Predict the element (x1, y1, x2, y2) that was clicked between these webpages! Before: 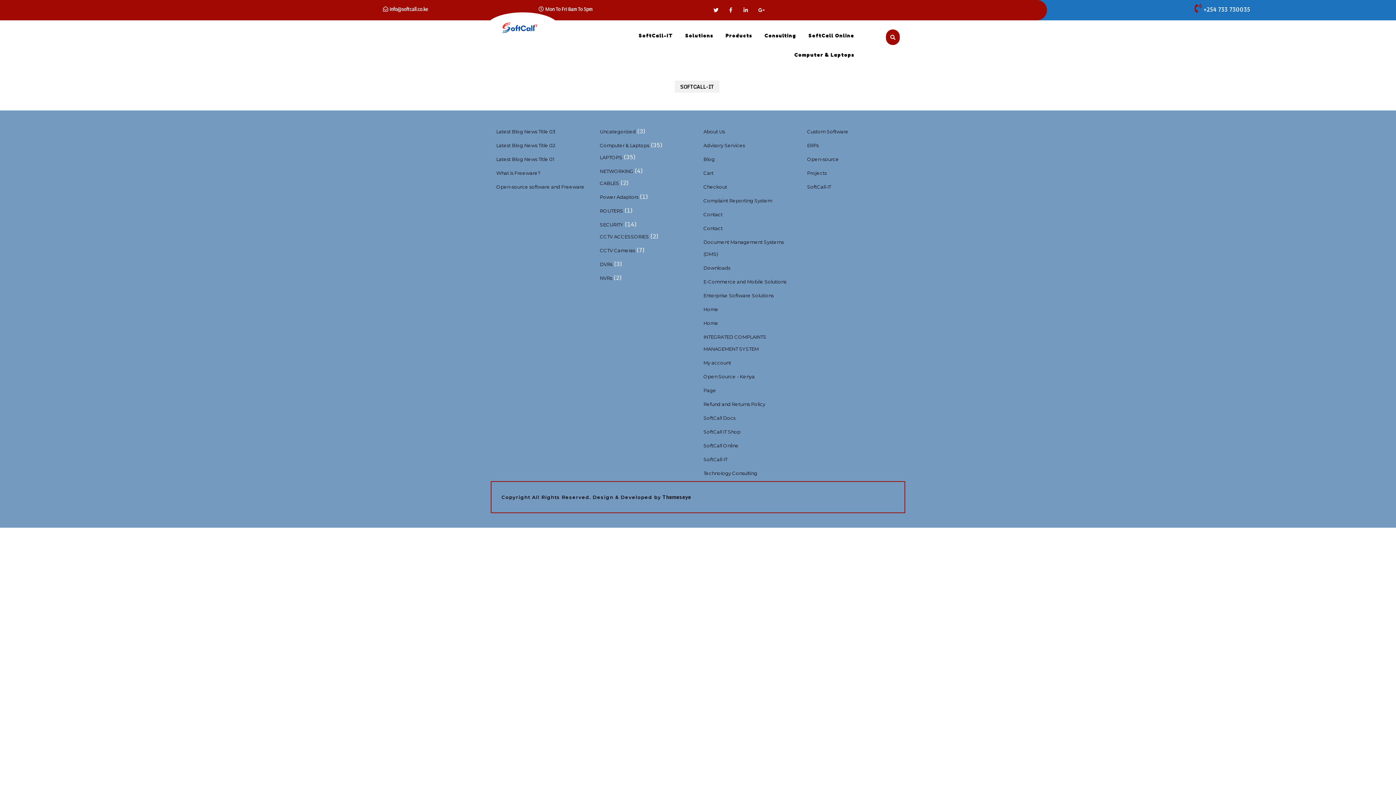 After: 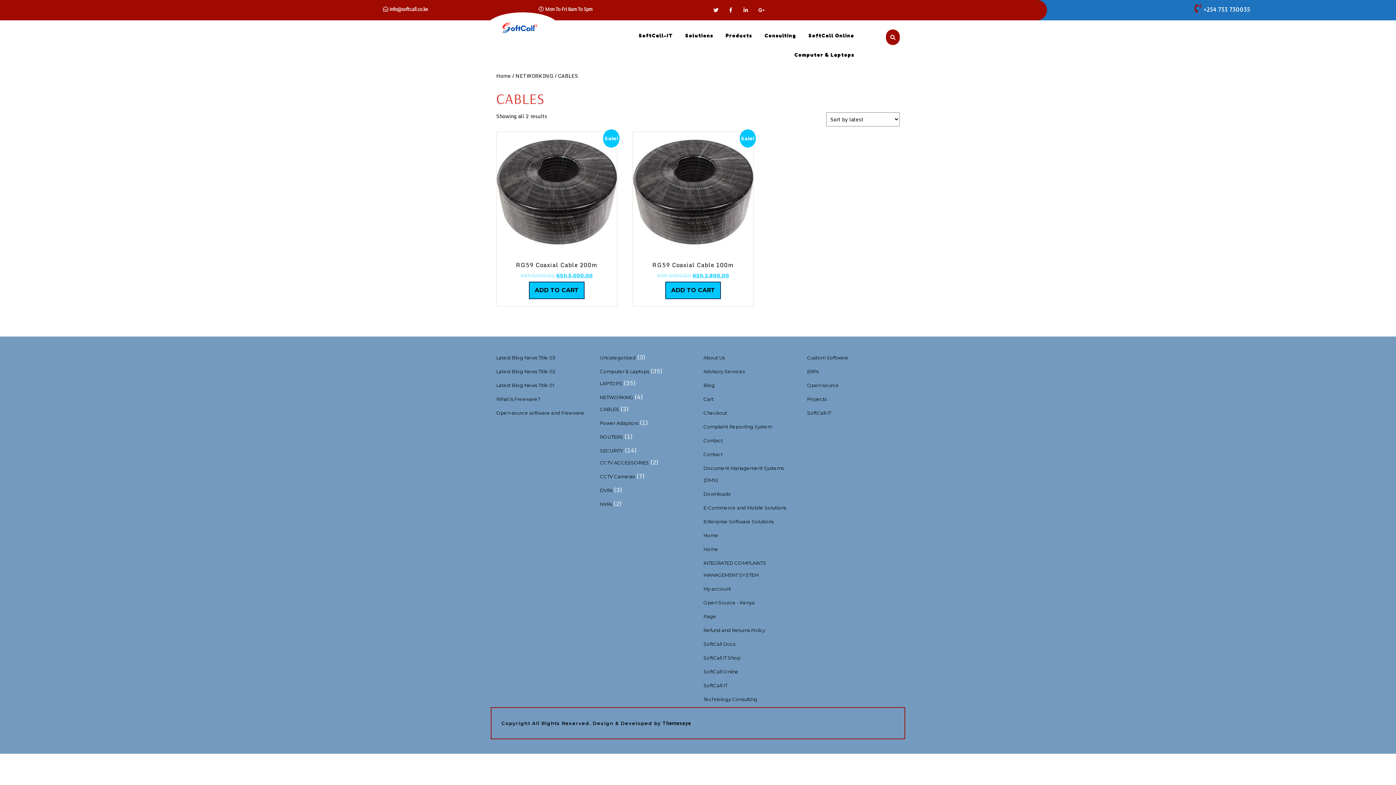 Action: bbox: (600, 180, 619, 186) label: CABLES